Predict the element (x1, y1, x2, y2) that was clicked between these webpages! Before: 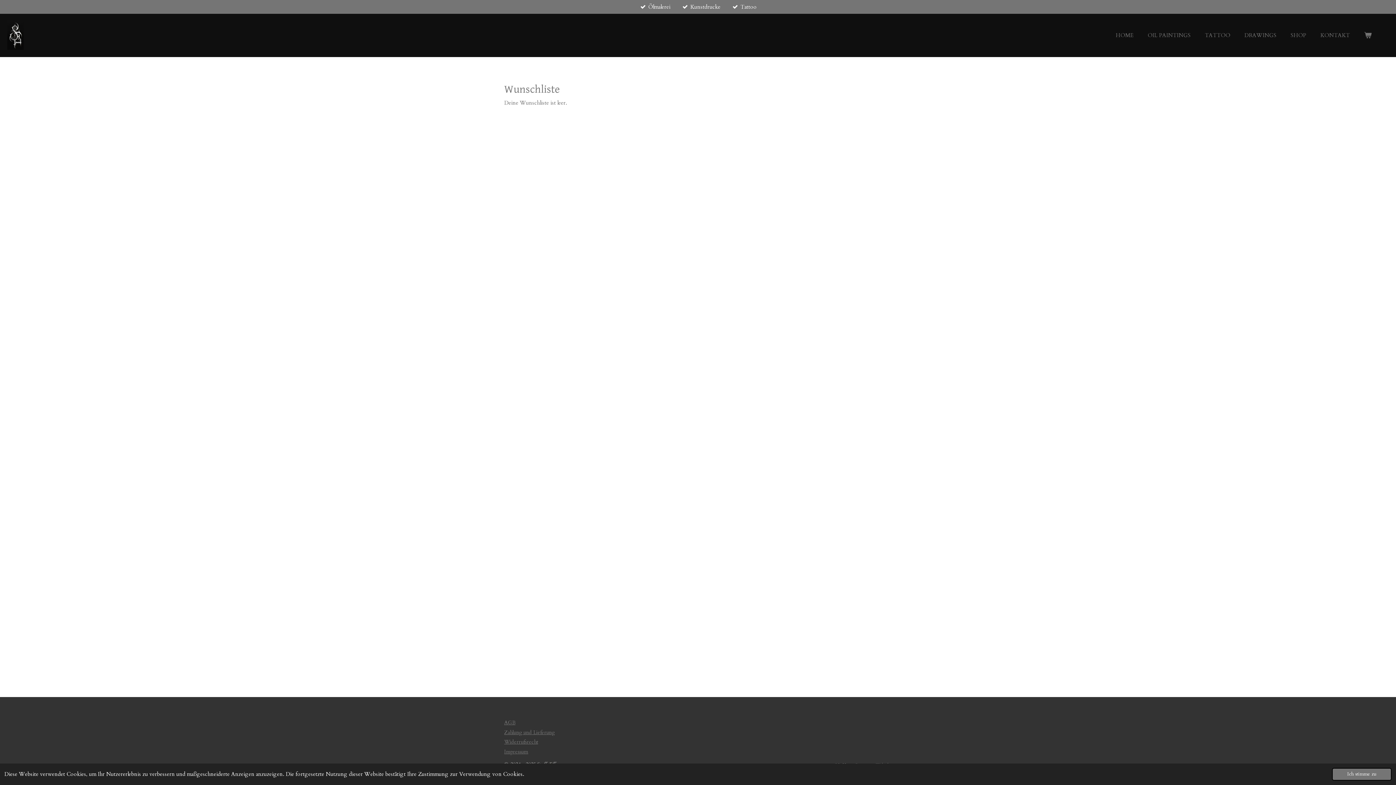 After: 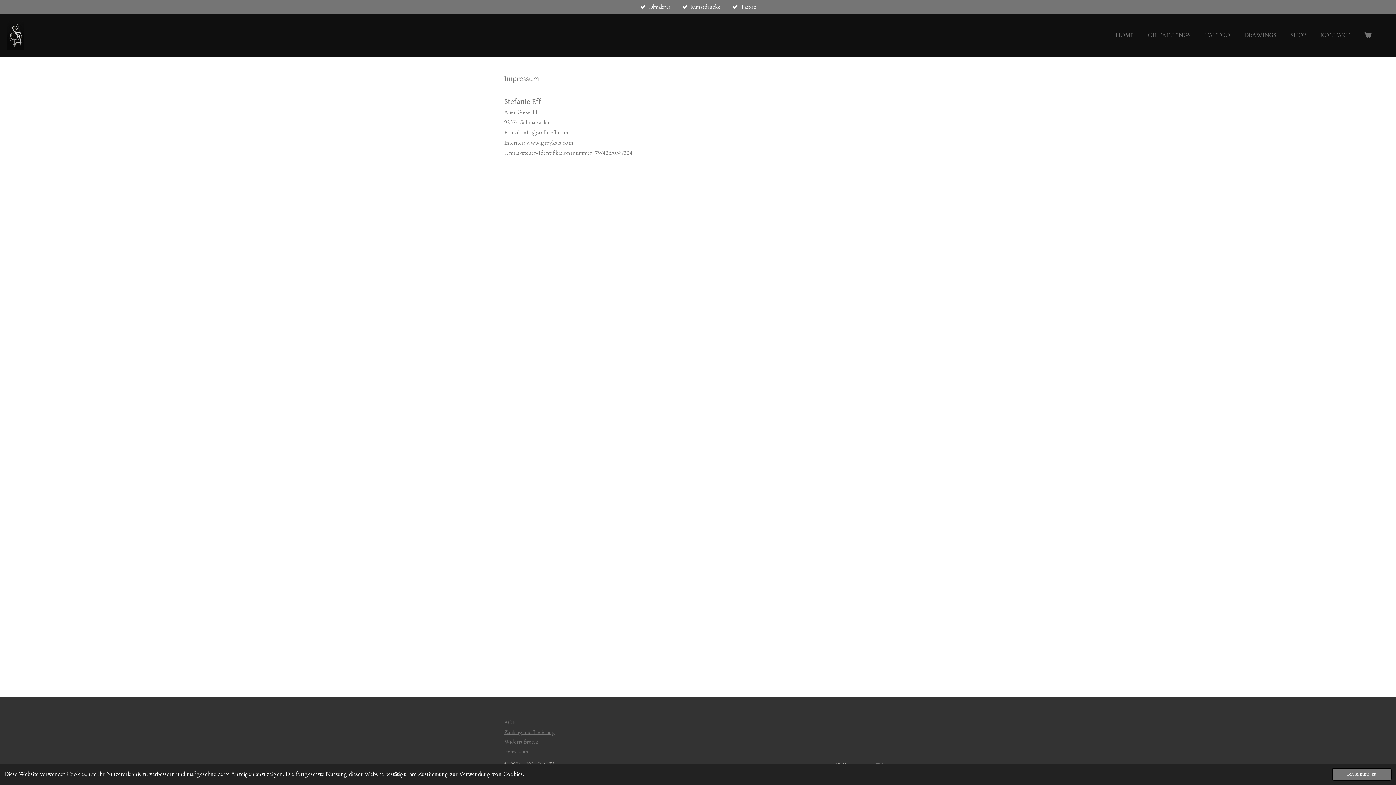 Action: label: Impressum bbox: (504, 748, 528, 755)